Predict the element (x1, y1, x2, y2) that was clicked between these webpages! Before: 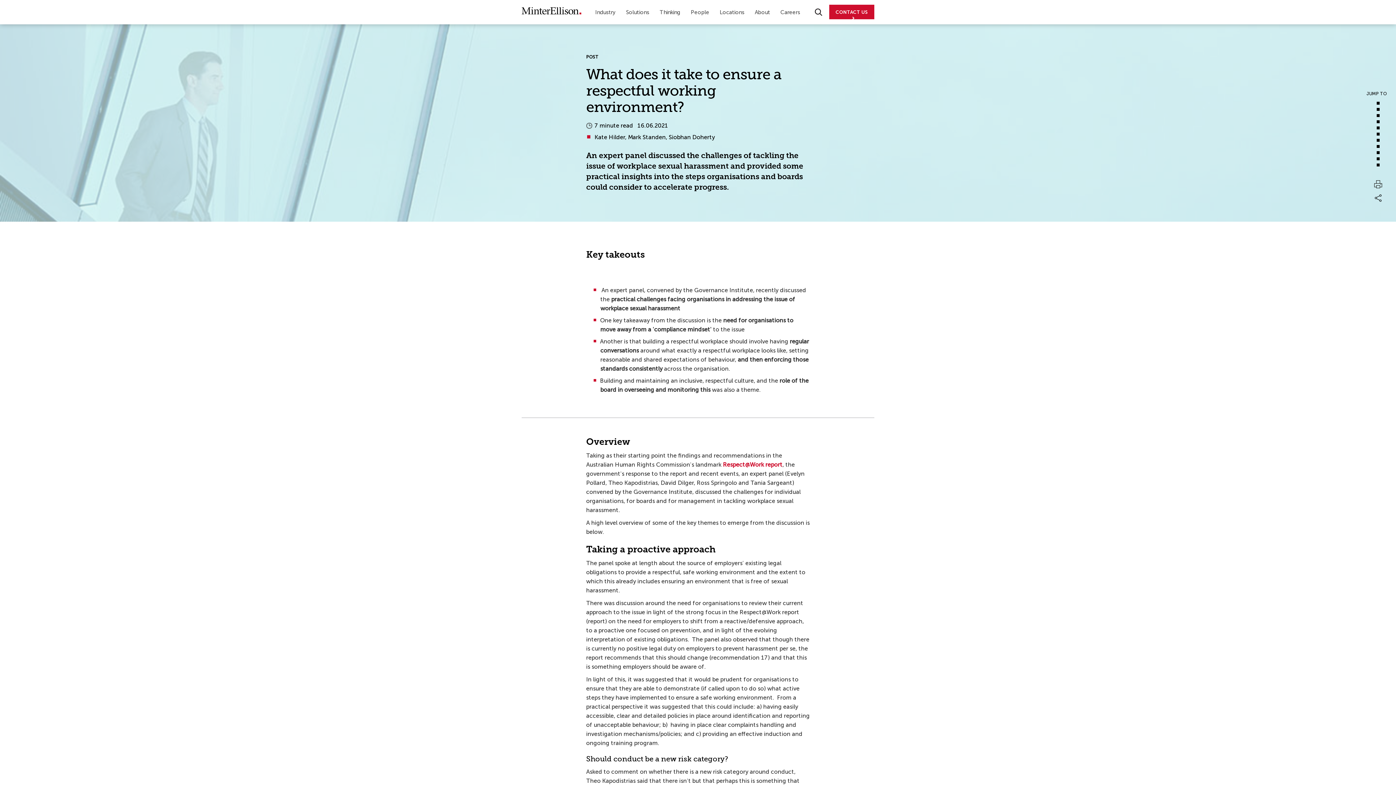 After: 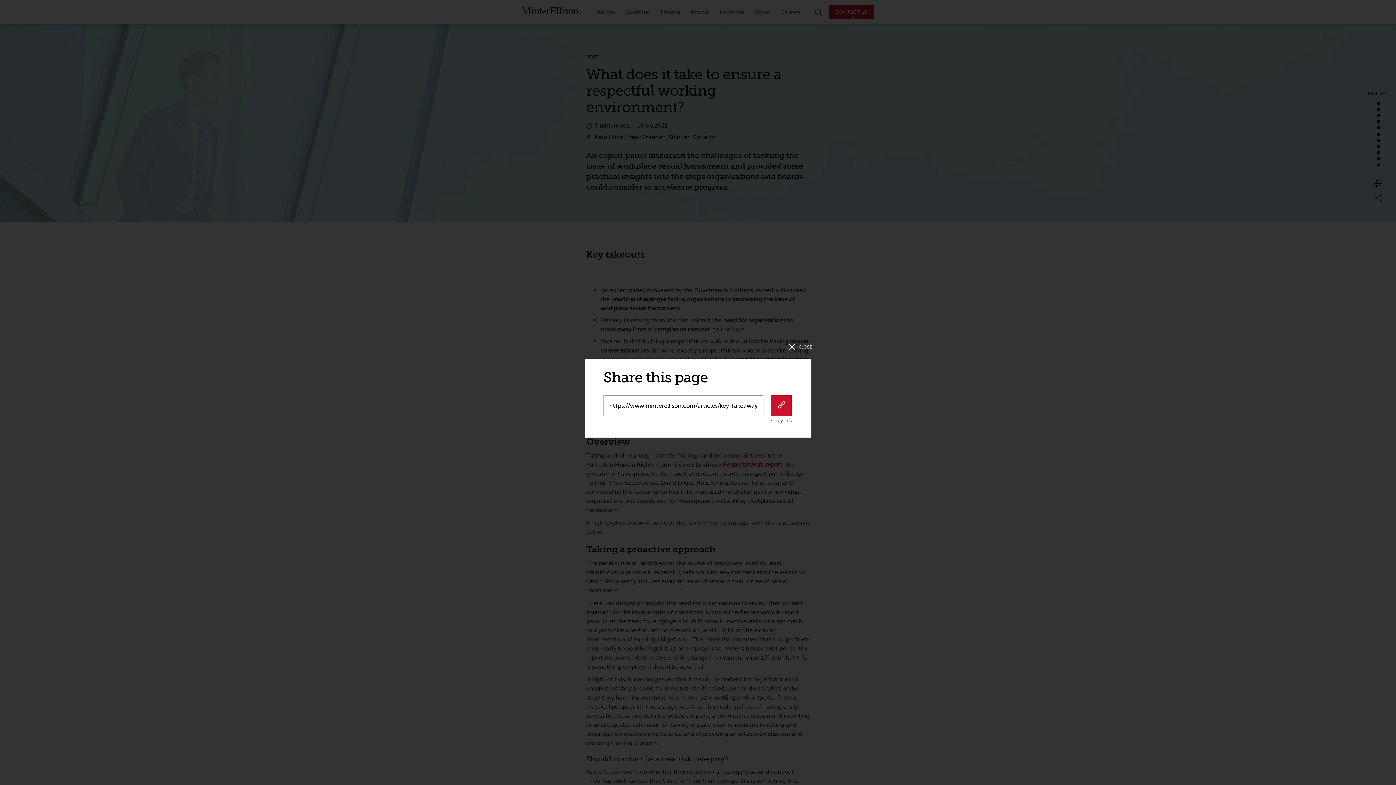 Action: bbox: (1374, 194, 1382, 202)